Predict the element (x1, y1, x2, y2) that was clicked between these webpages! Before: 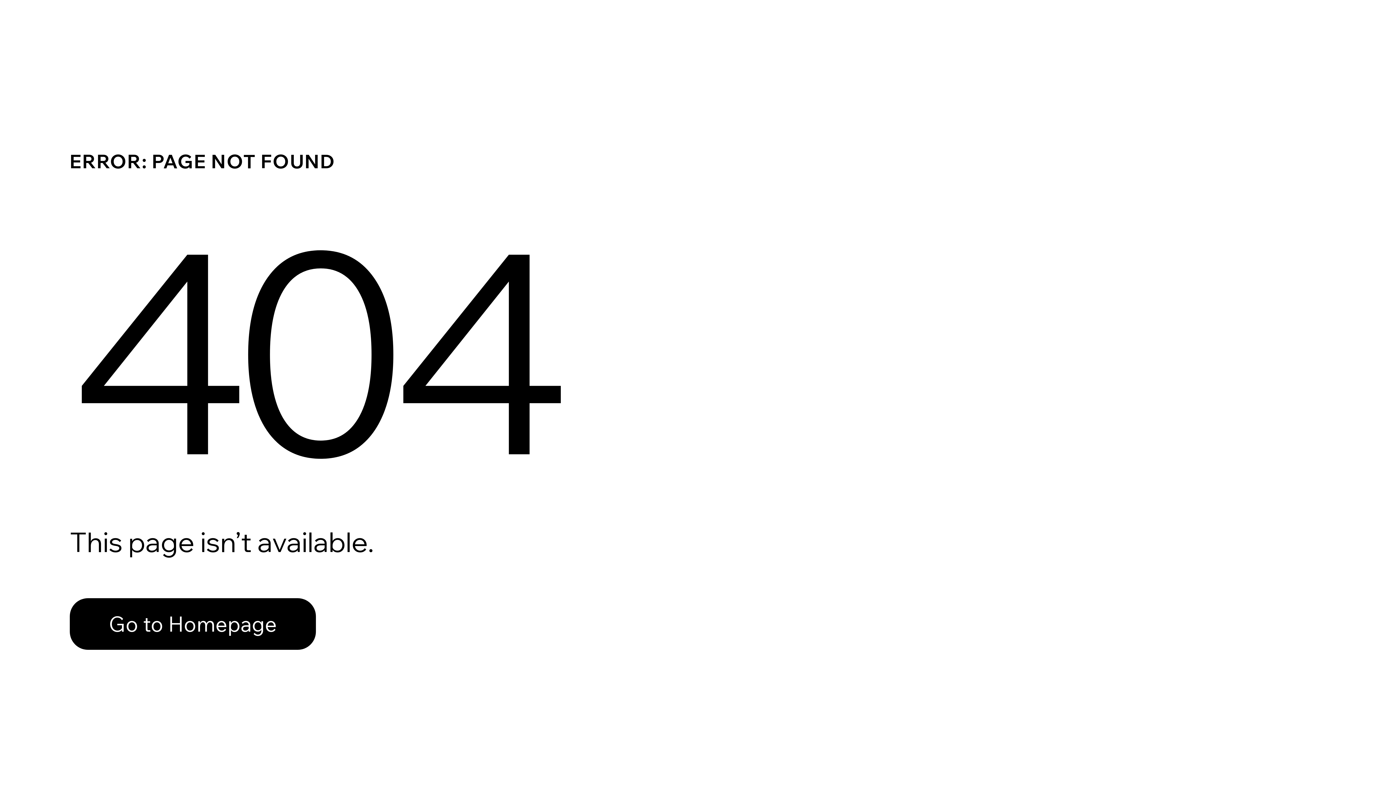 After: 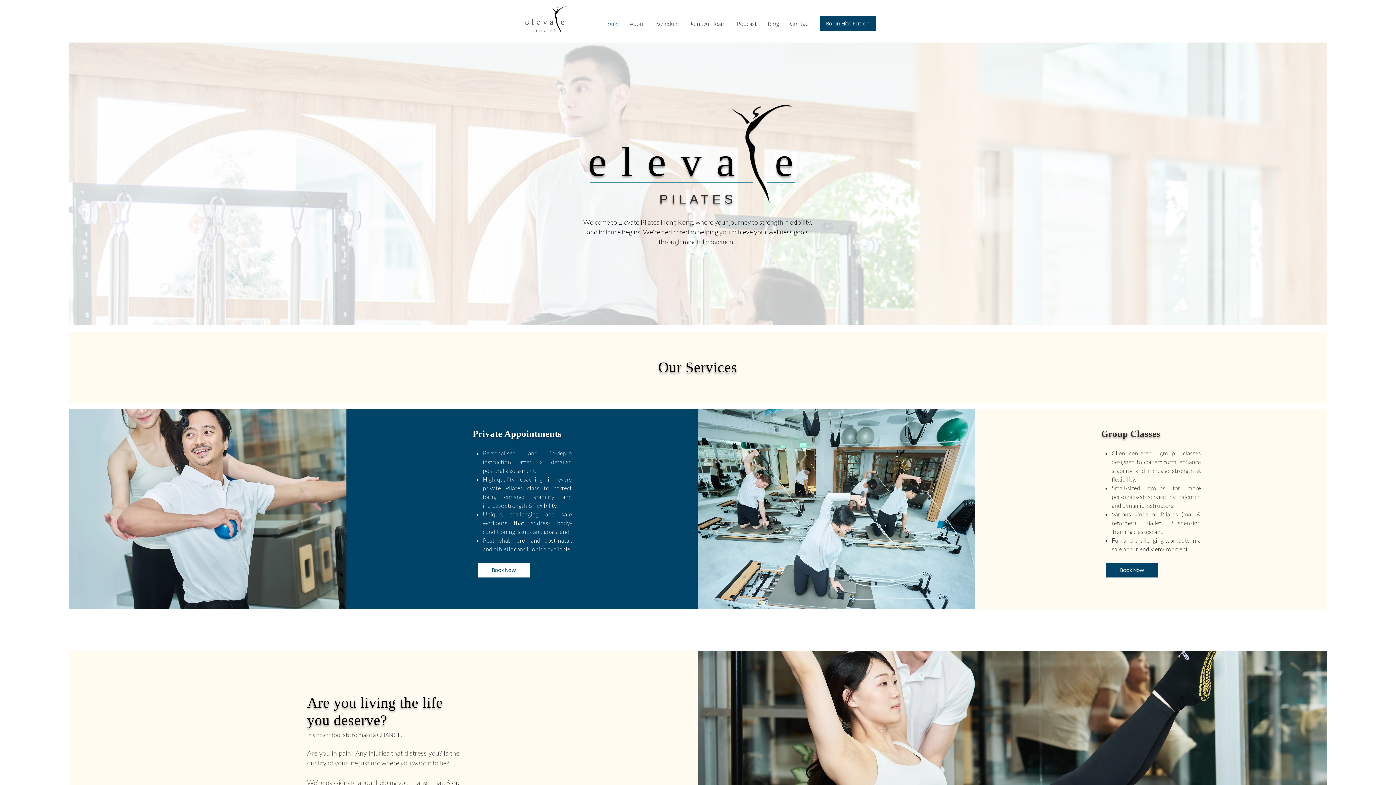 Action: bbox: (69, 598, 316, 650) label: Go to Homepage